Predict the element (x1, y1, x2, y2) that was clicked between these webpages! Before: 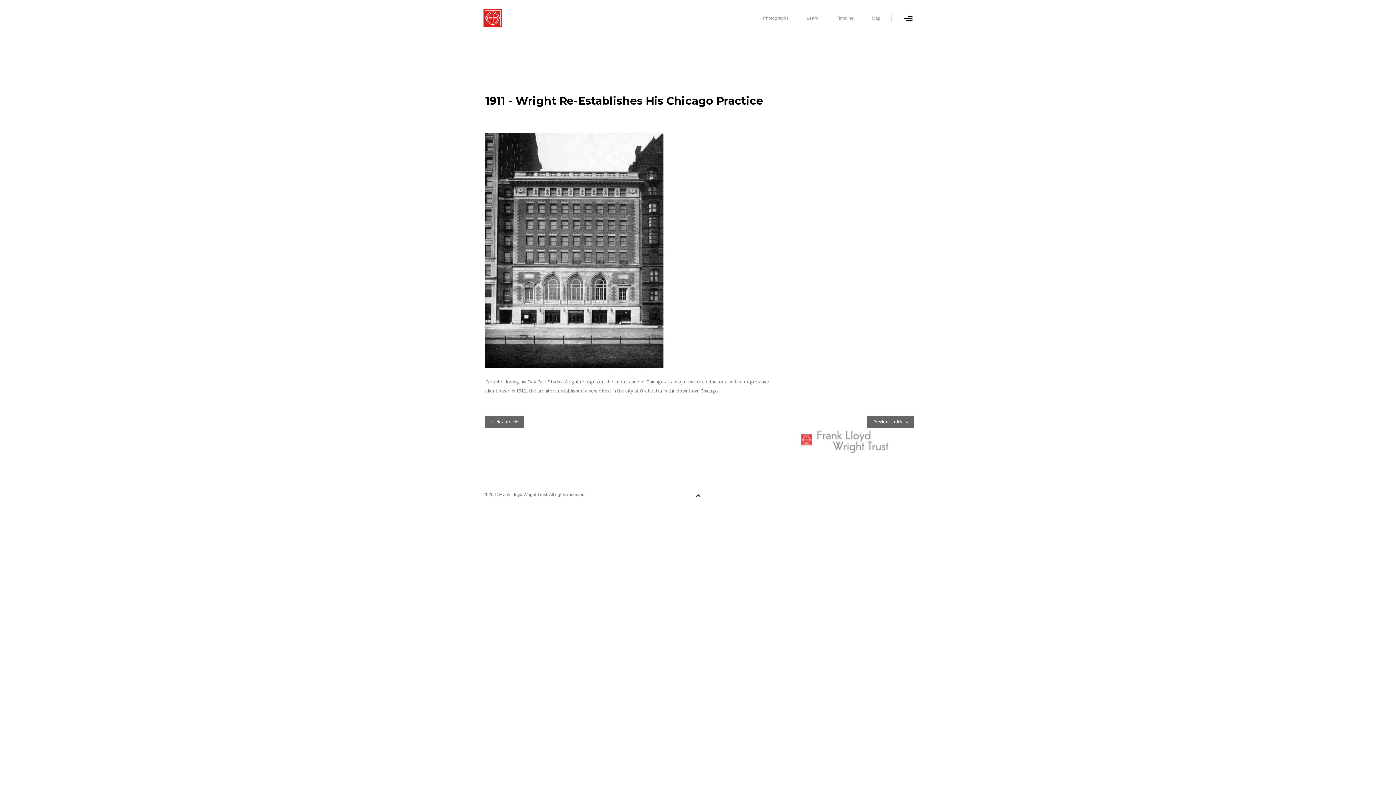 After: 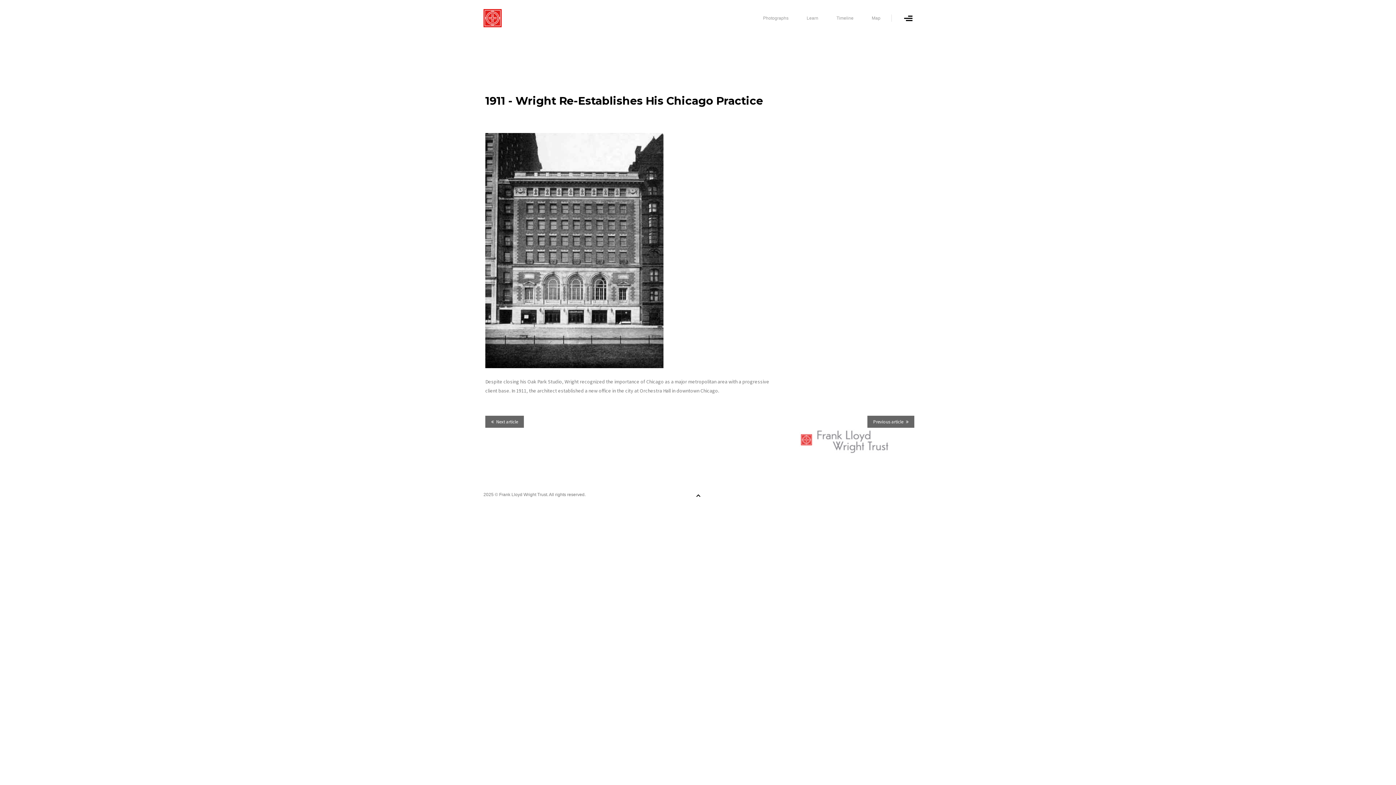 Action: bbox: (799, 429, 890, 454)